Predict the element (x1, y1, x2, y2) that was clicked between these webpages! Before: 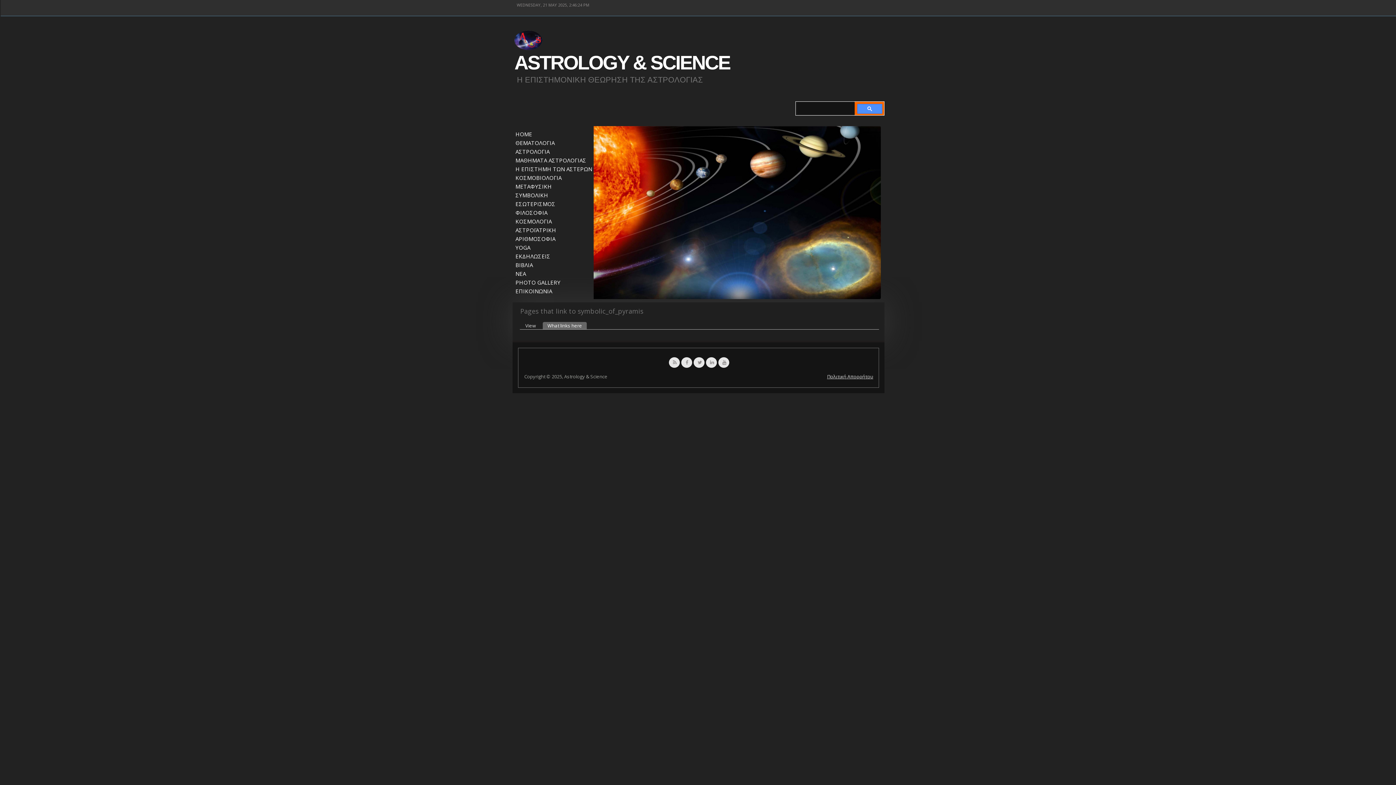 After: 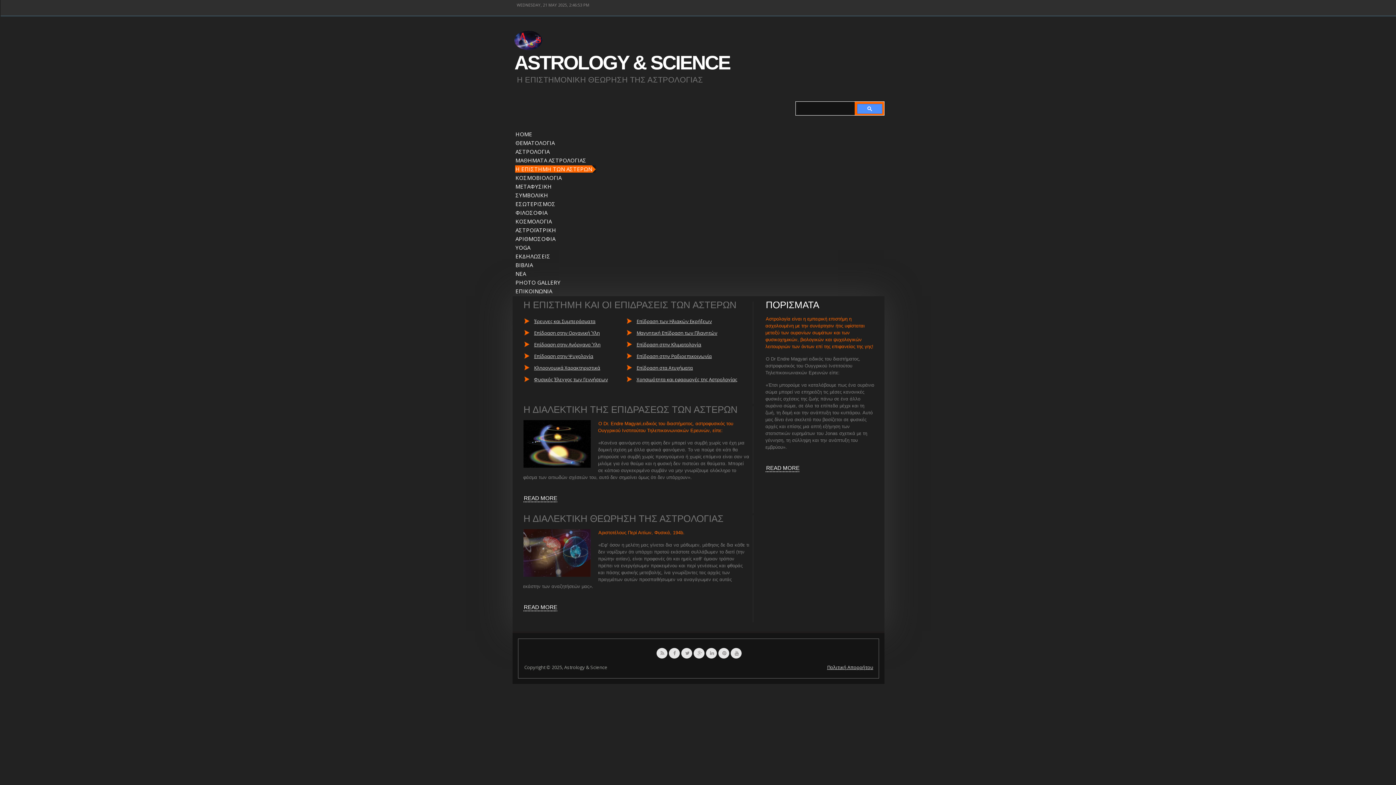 Action: bbox: (515, 165, 592, 172) label: Η ΕΠΙΣΤΗΜΗ ΤΩΝ ΑΣΤΕΡΩΝ